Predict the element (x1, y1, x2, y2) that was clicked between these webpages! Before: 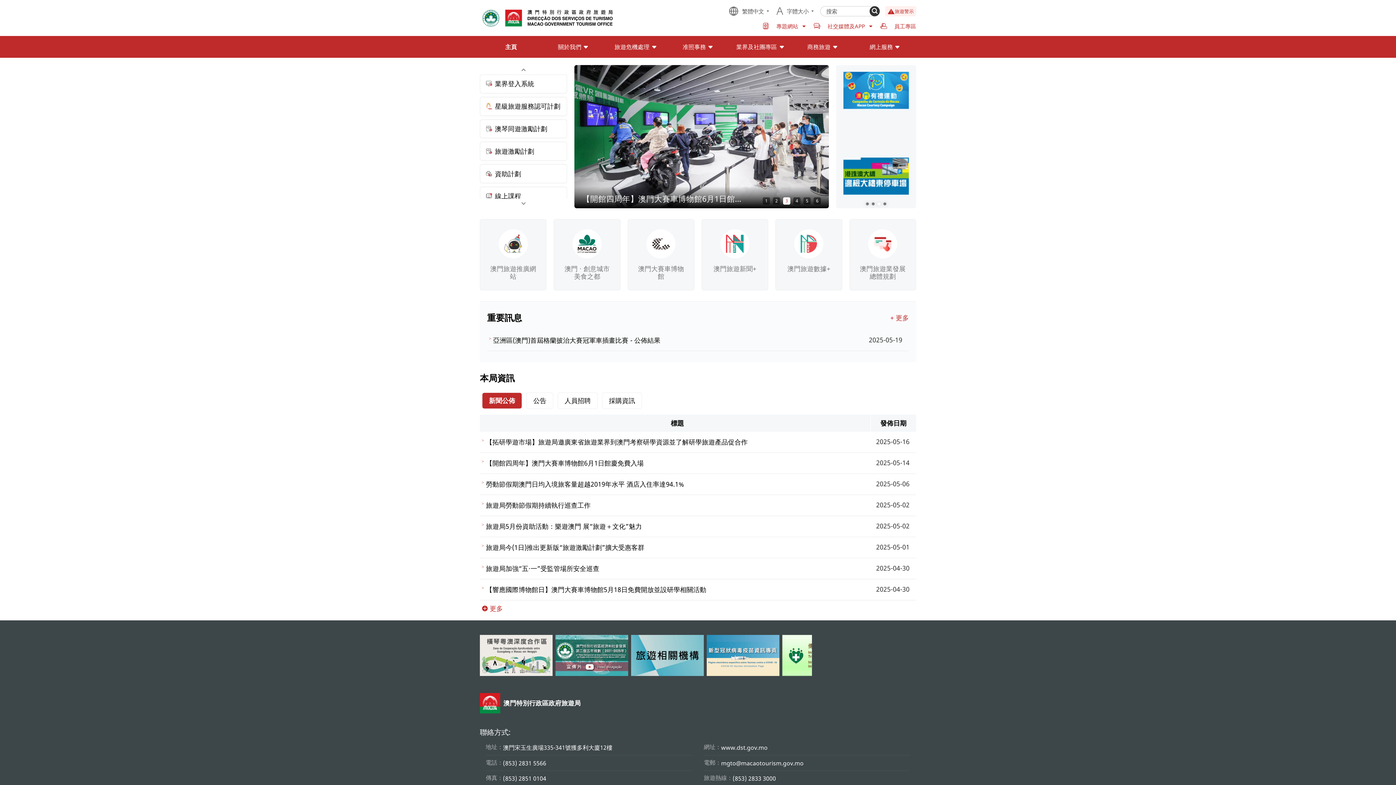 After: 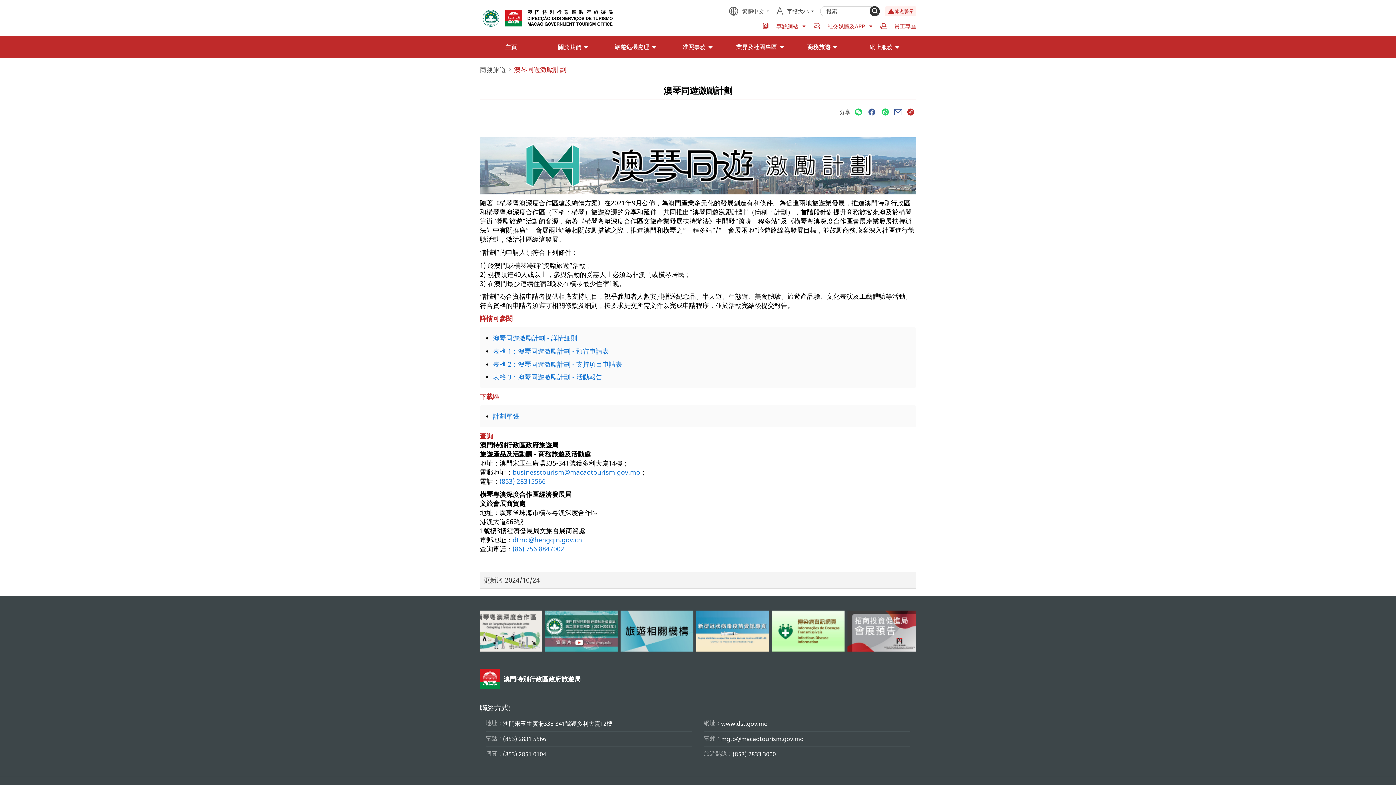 Action: label: 澳琴同遊激勵計劃 bbox: (480, 119, 566, 137)